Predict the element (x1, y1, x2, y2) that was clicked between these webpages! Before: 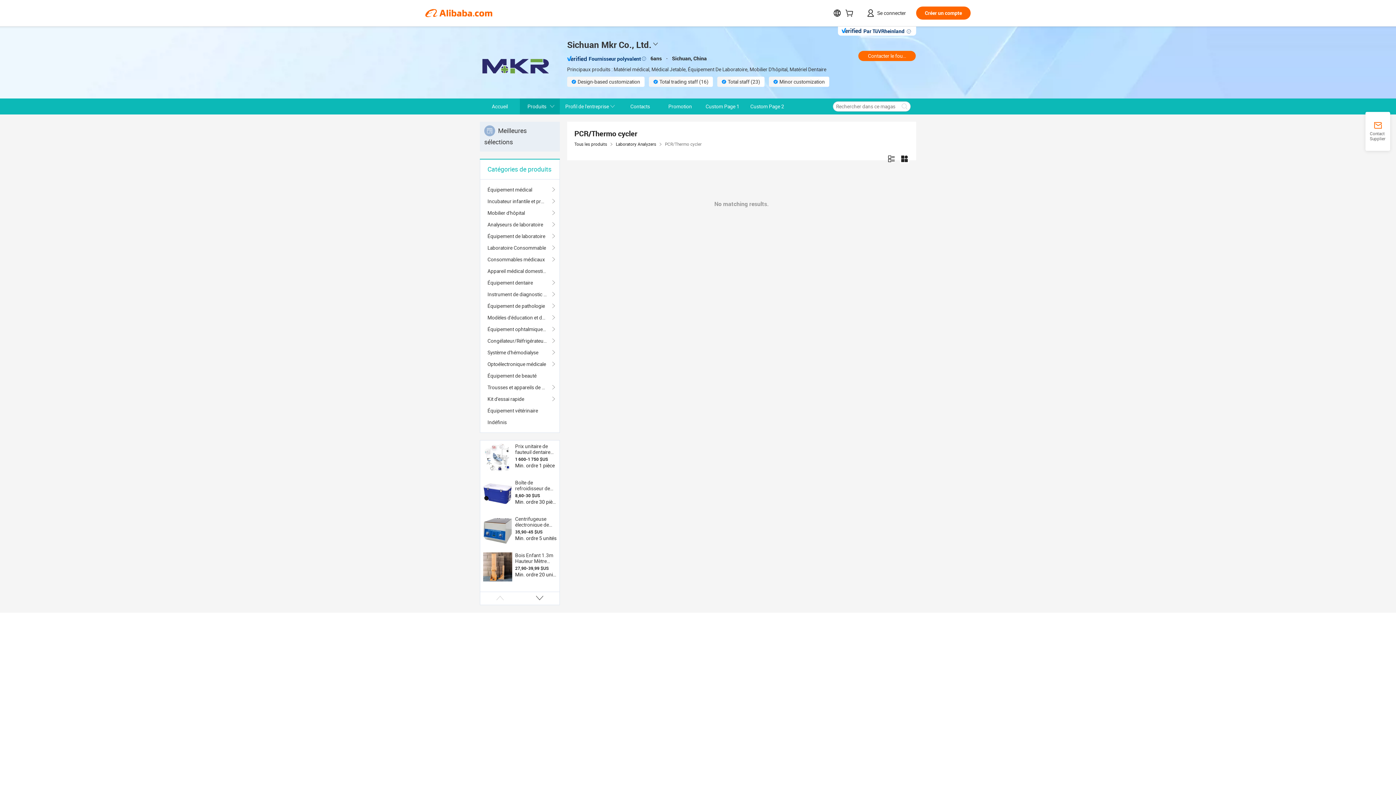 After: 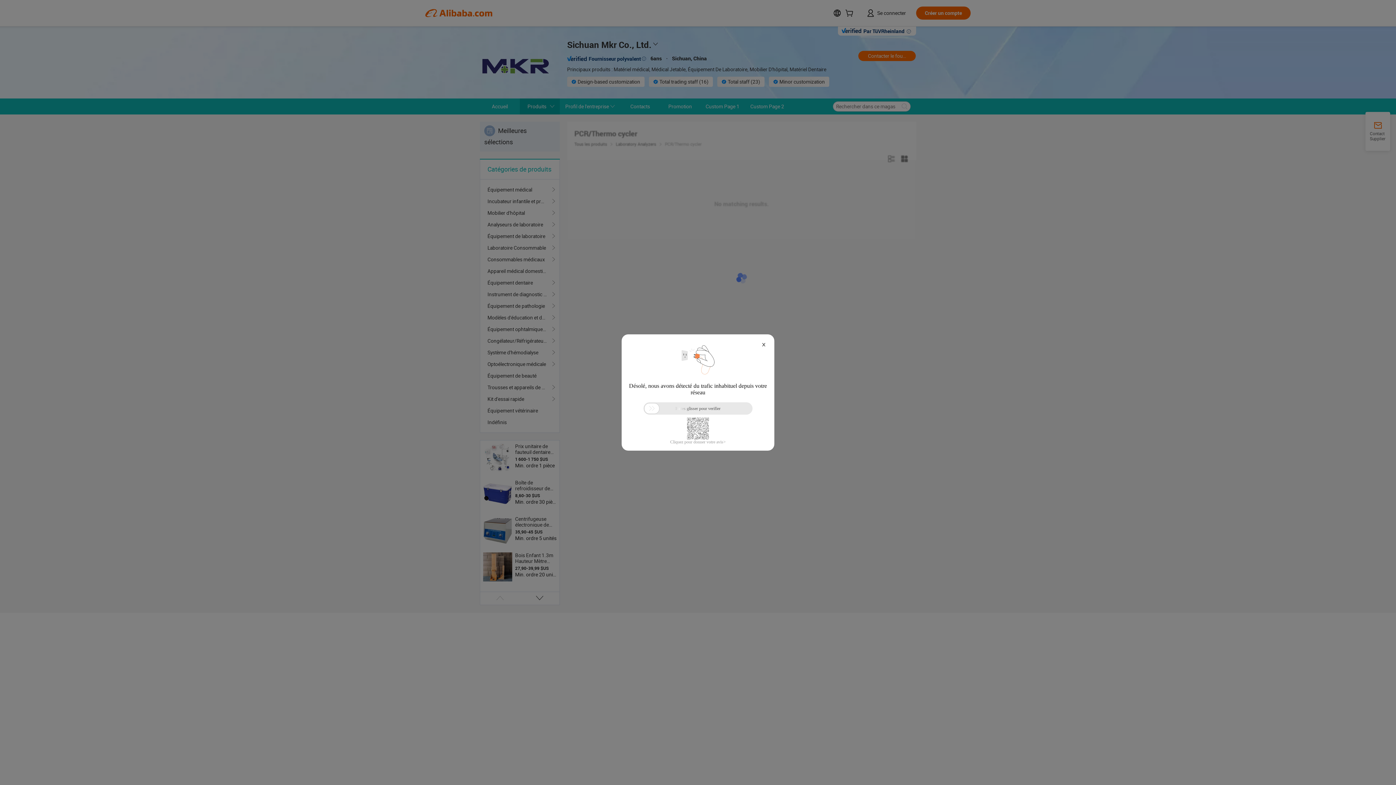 Action: label: Analyseurs de laboratoire bbox: (487, 218, 552, 230)